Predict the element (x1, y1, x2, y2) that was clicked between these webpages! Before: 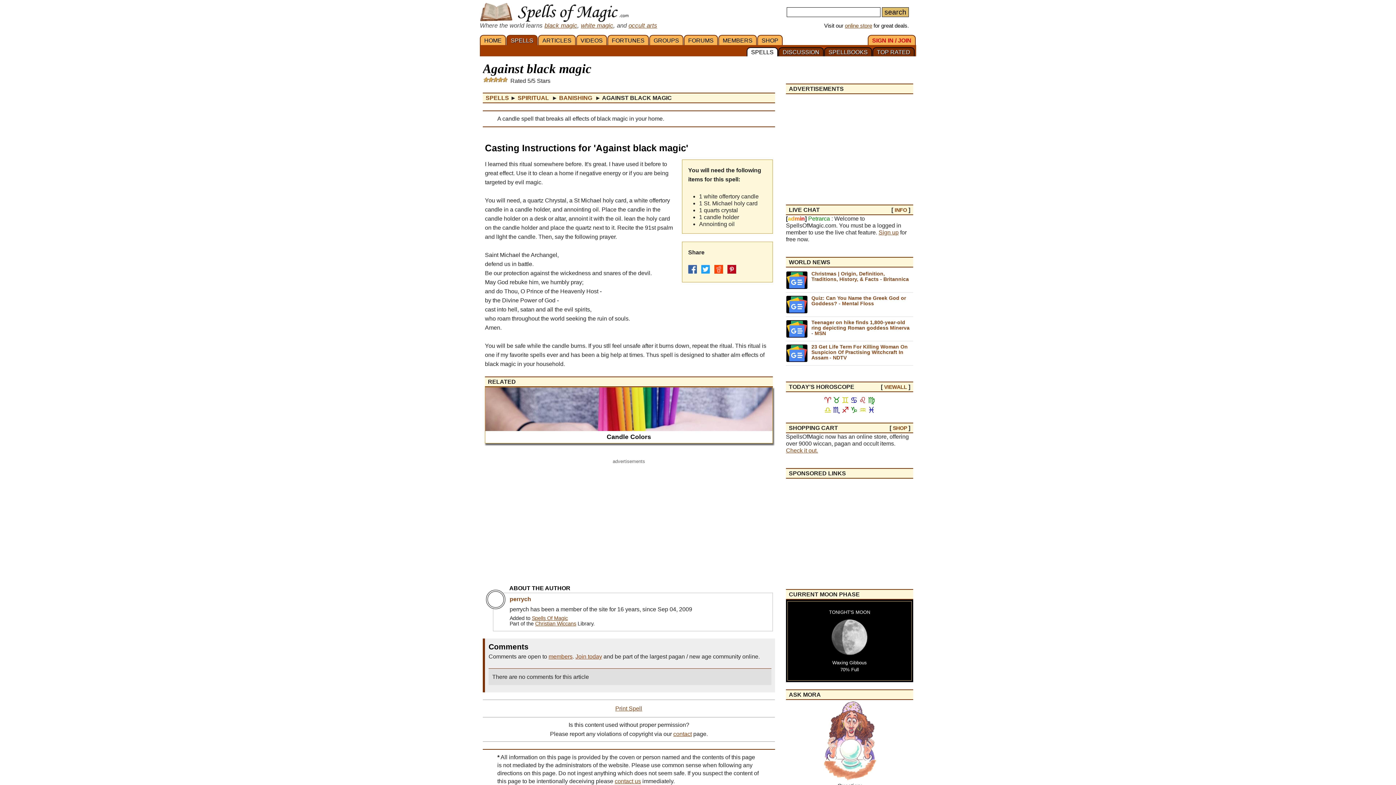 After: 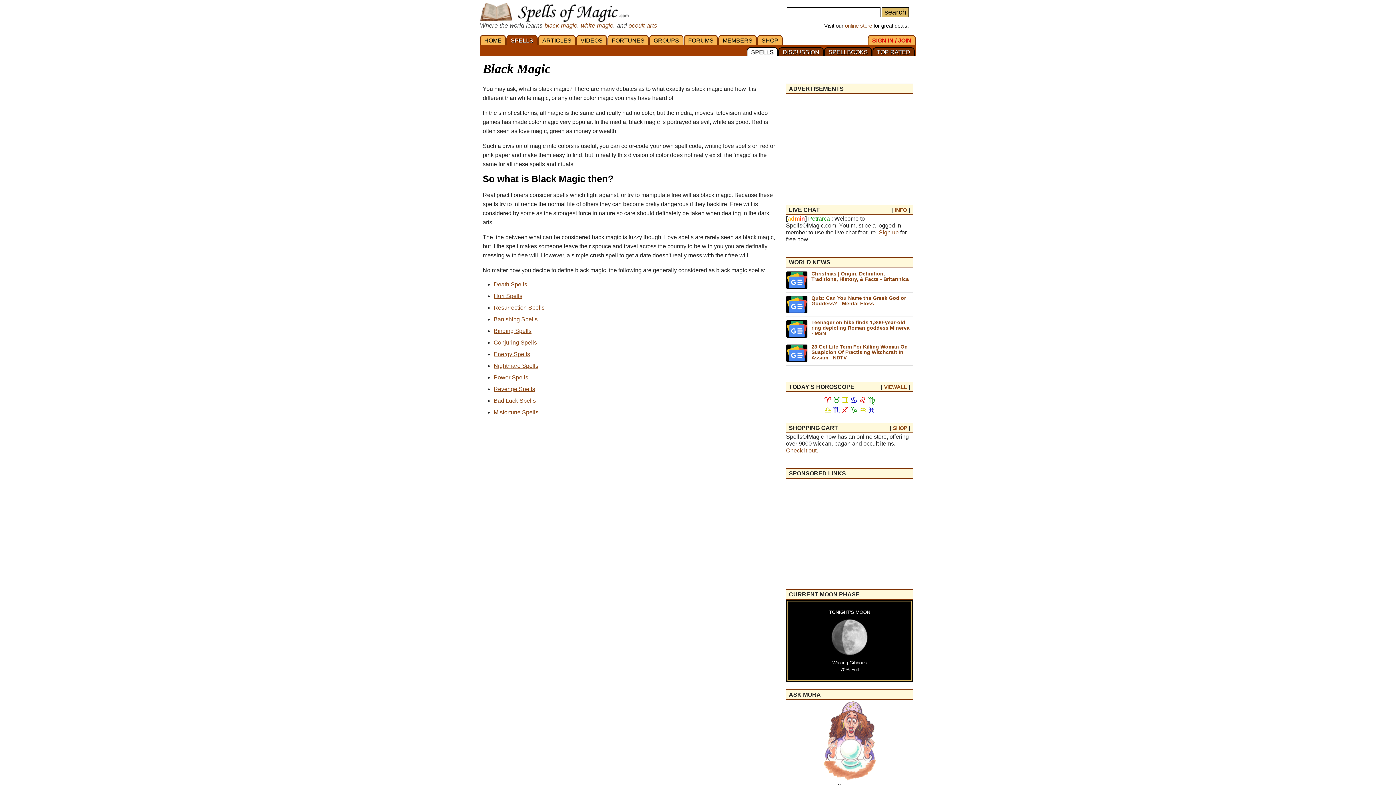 Action: bbox: (544, 22, 577, 28) label: black magic